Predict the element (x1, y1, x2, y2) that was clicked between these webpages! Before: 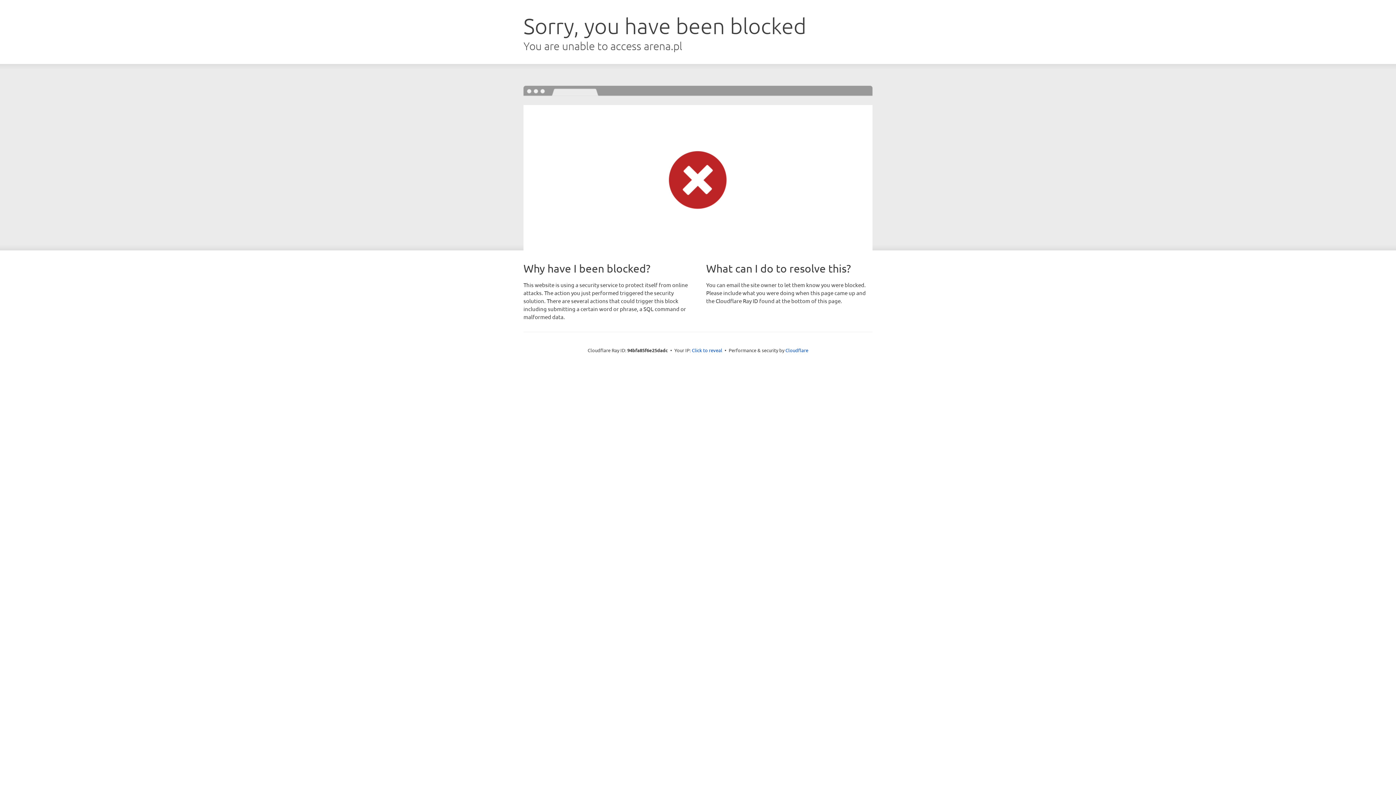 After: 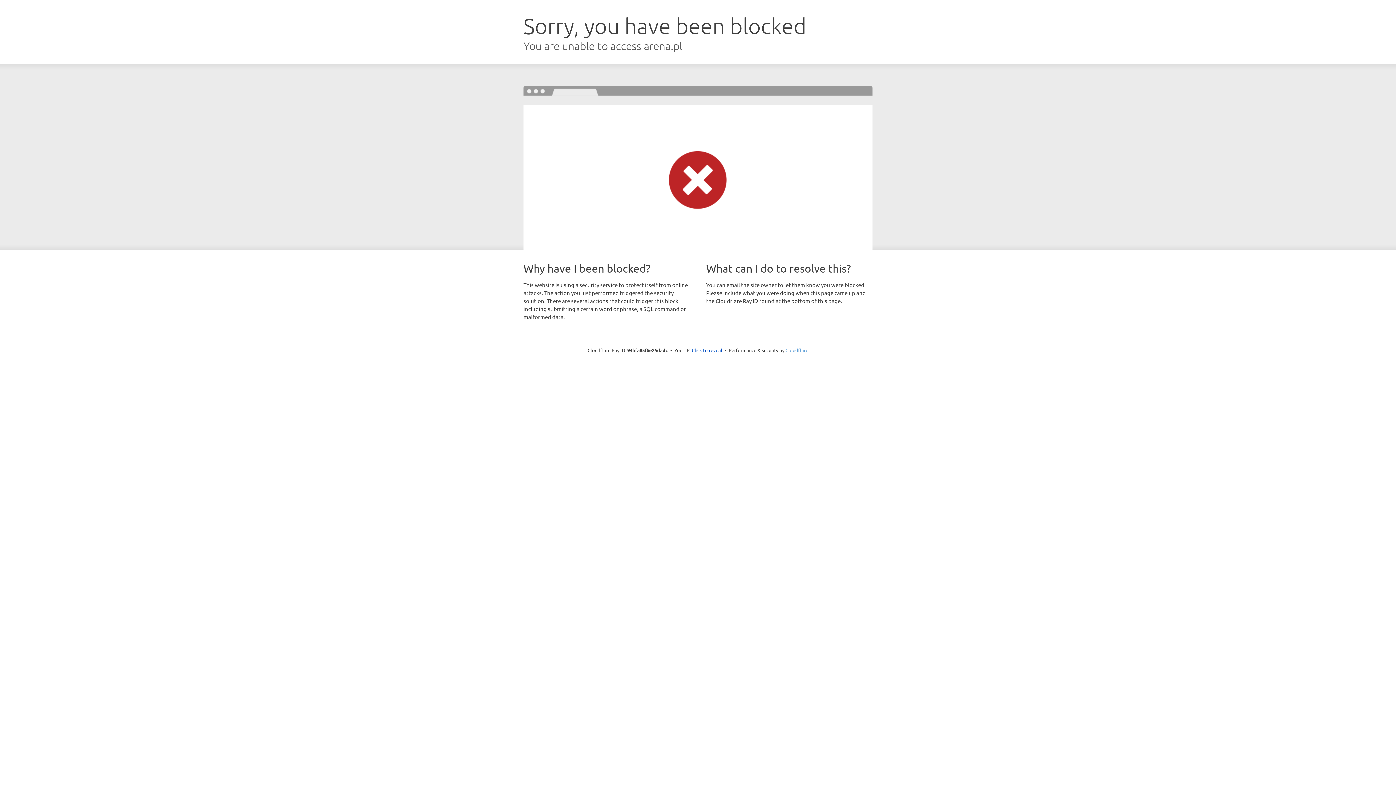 Action: label: Cloudflare bbox: (785, 347, 808, 353)